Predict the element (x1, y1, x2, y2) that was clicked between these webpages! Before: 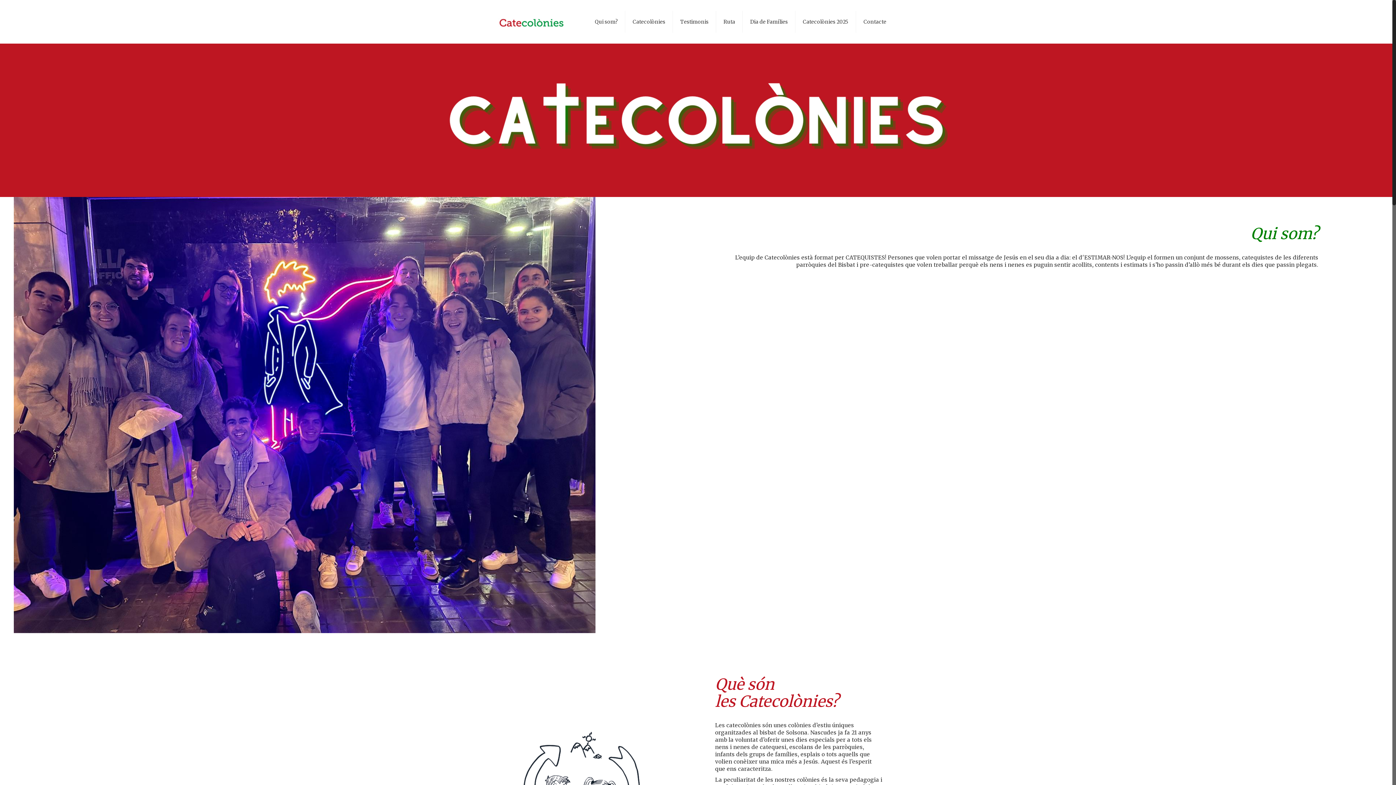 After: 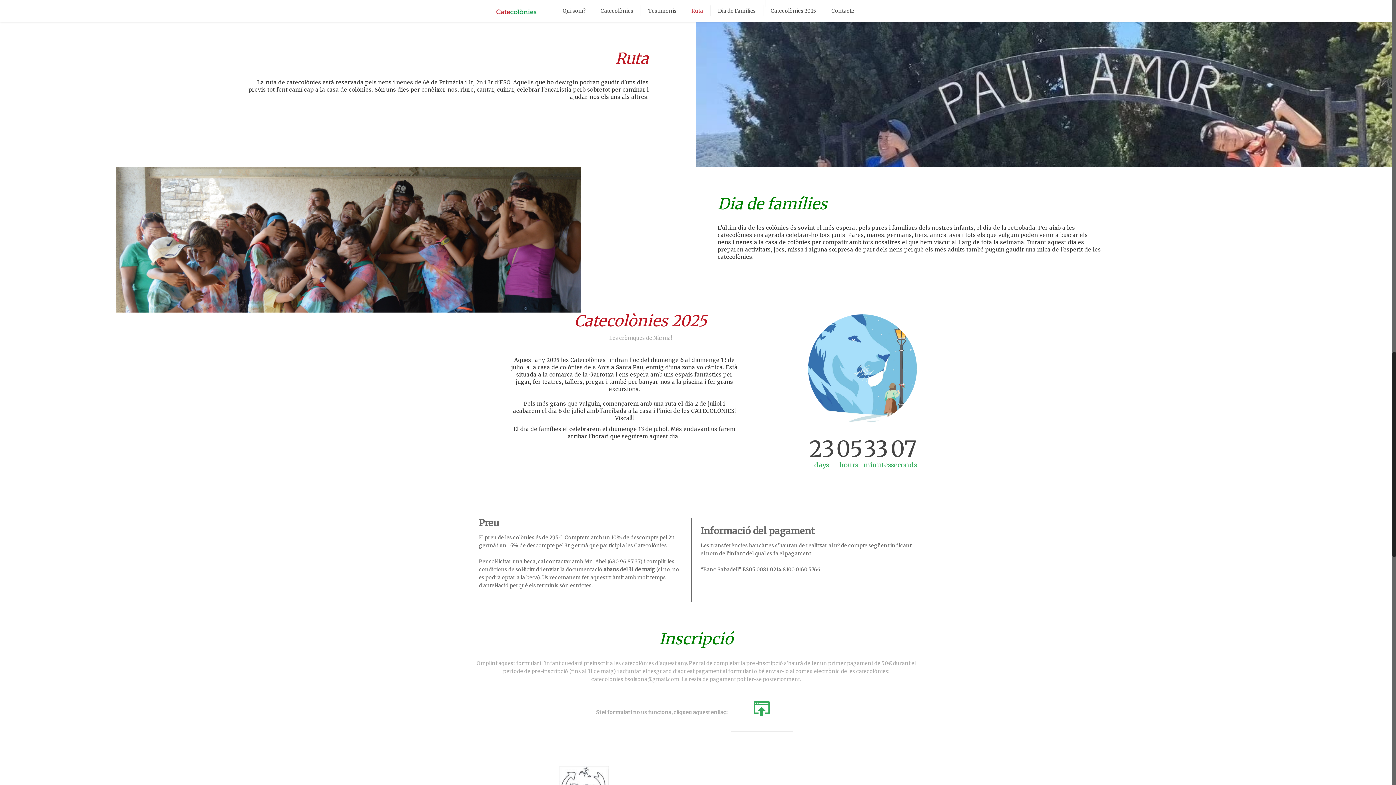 Action: label: Ruta bbox: (716, 5, 742, 38)